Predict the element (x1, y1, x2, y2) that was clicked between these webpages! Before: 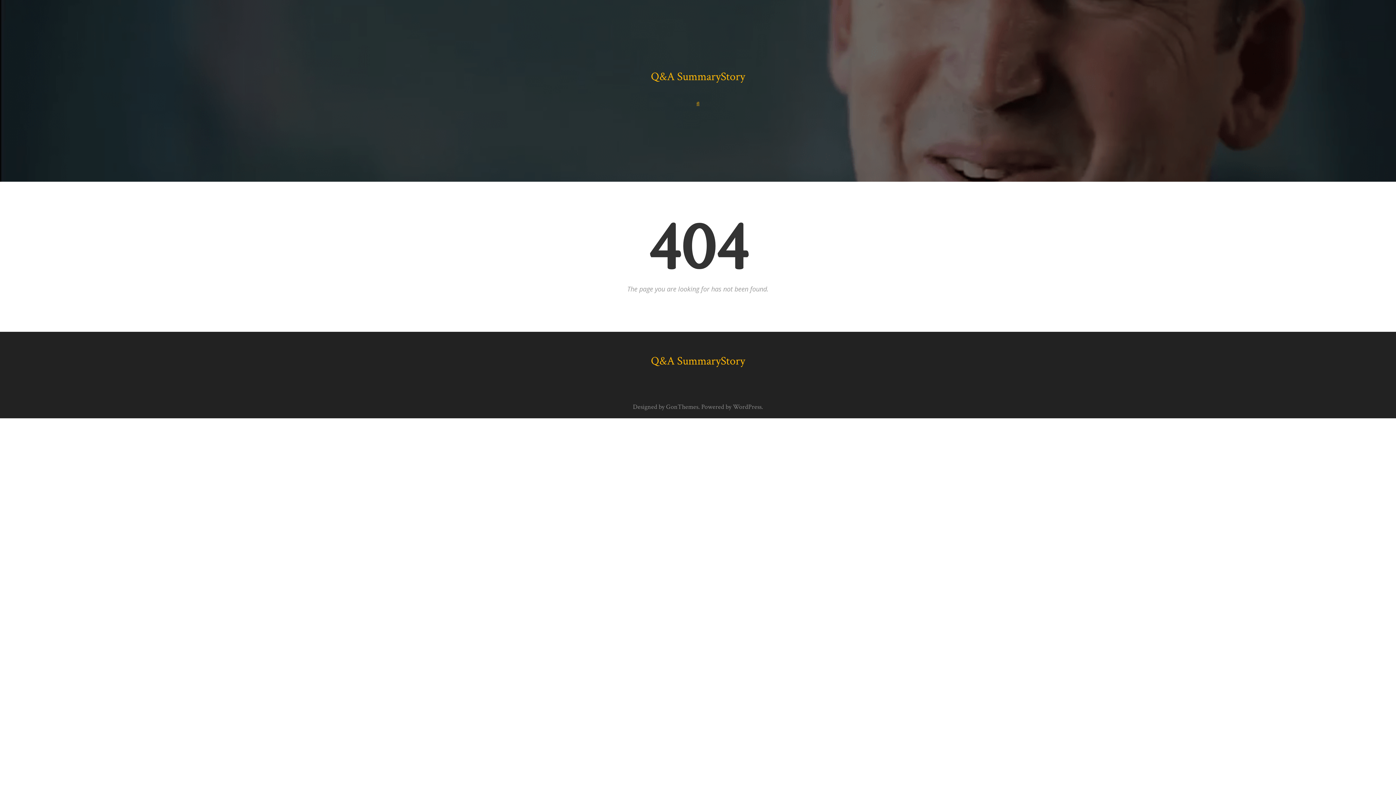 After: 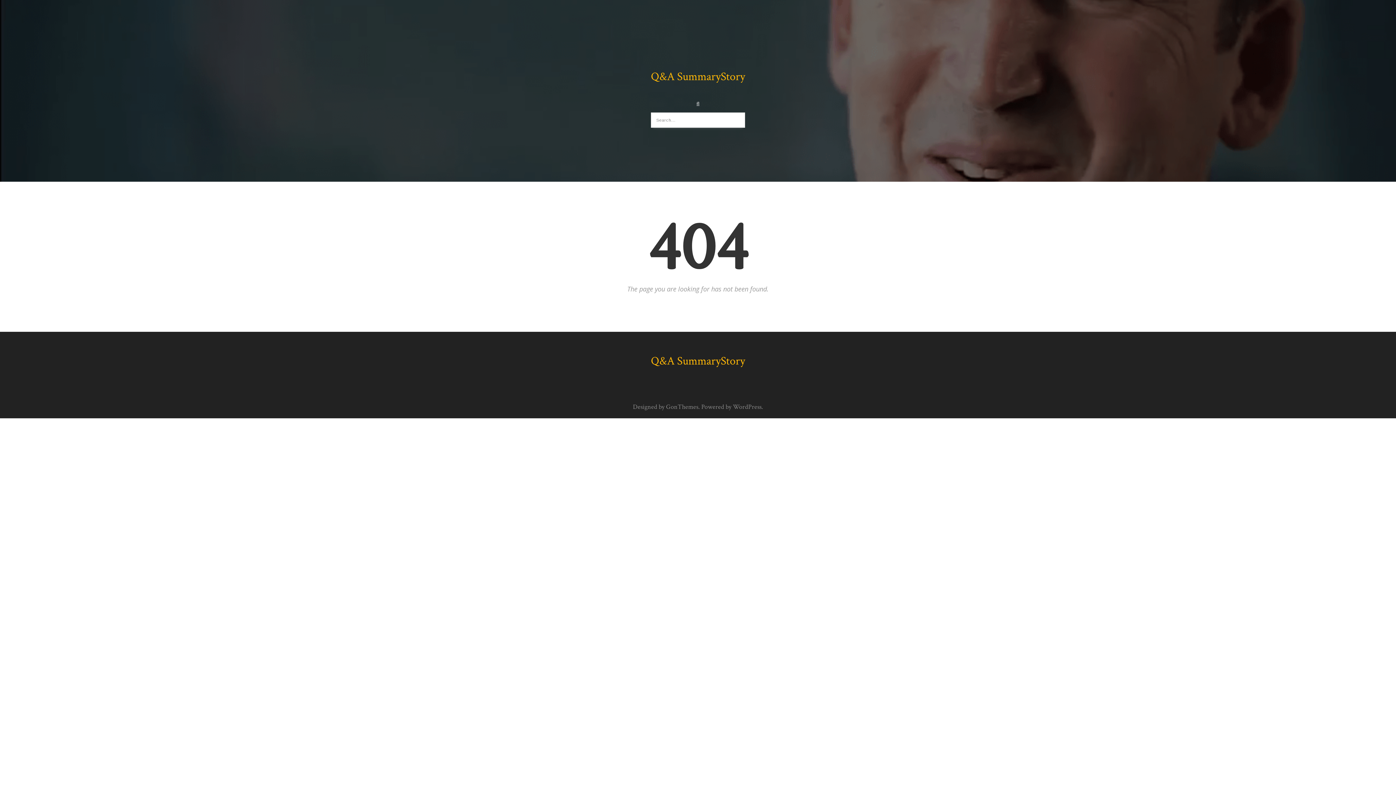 Action: bbox: (692, 95, 703, 112)